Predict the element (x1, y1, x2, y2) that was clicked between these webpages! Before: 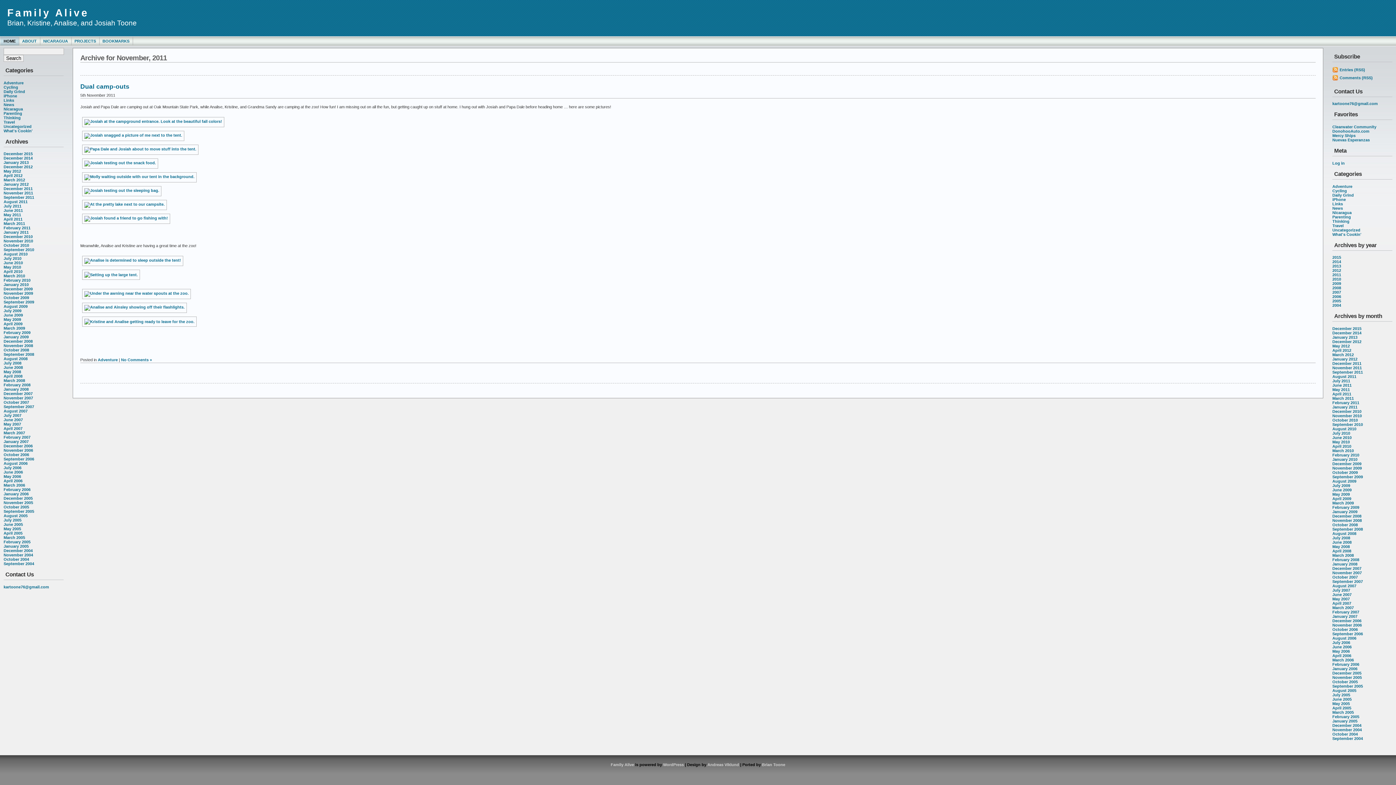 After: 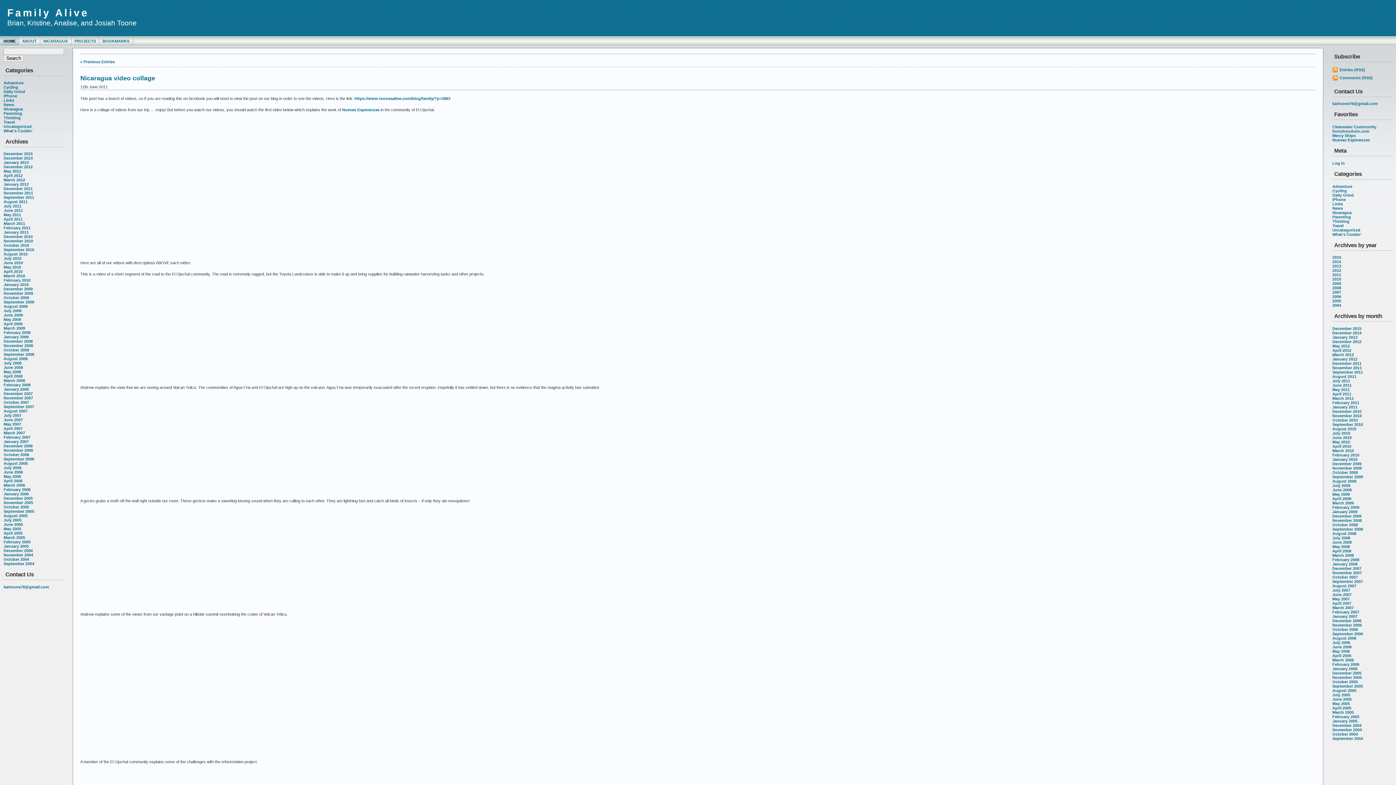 Action: label: Nicaragua bbox: (3, 106, 63, 111)